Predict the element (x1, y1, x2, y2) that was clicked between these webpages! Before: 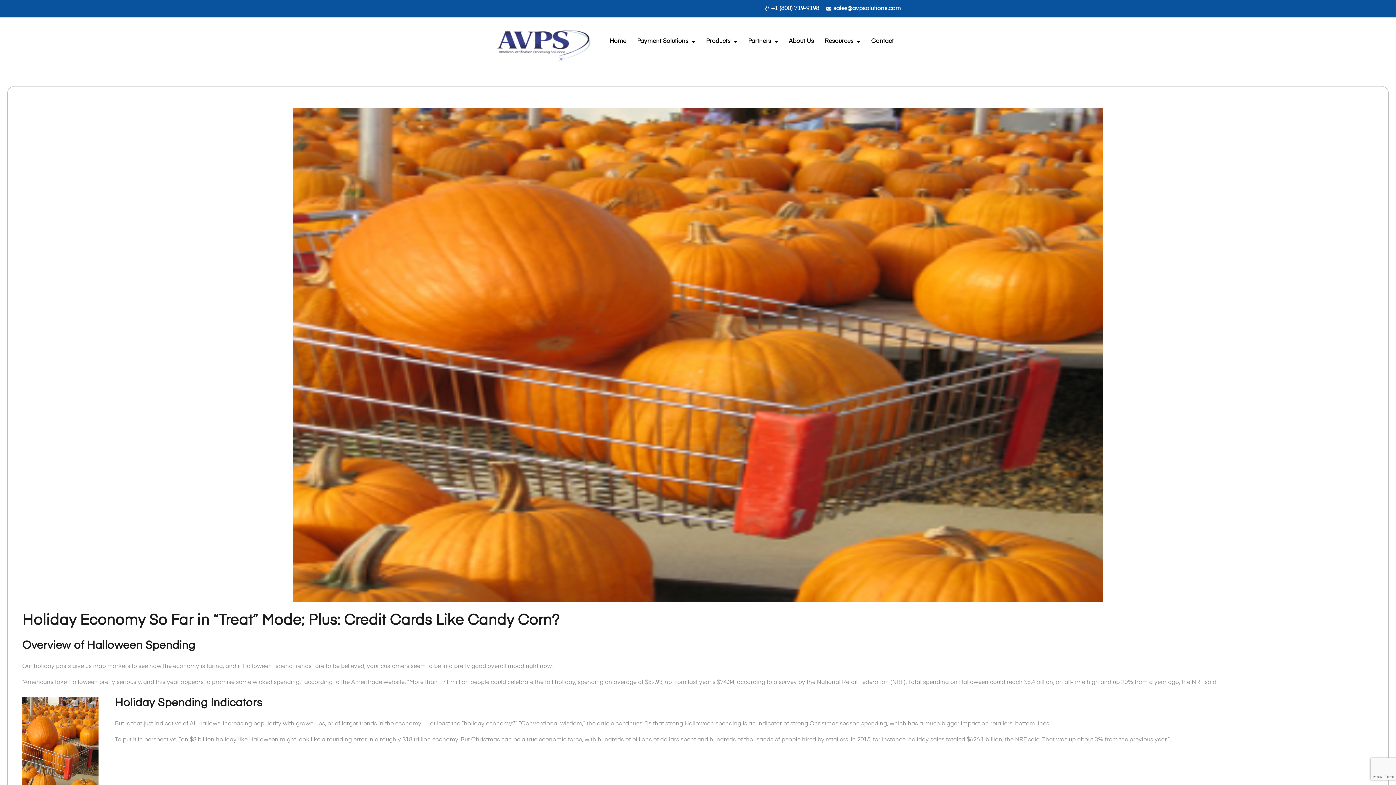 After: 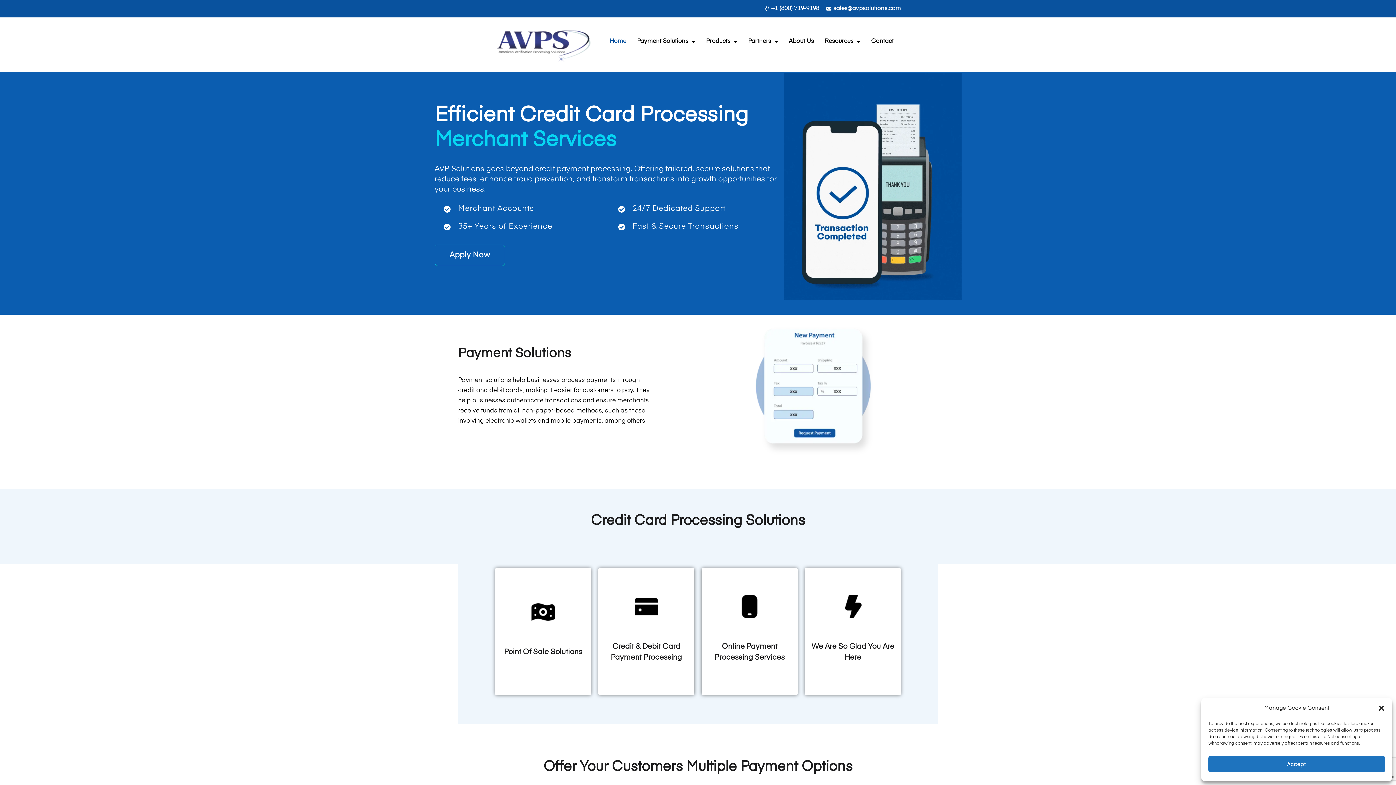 Action: label: Home bbox: (609, 29, 626, 54)